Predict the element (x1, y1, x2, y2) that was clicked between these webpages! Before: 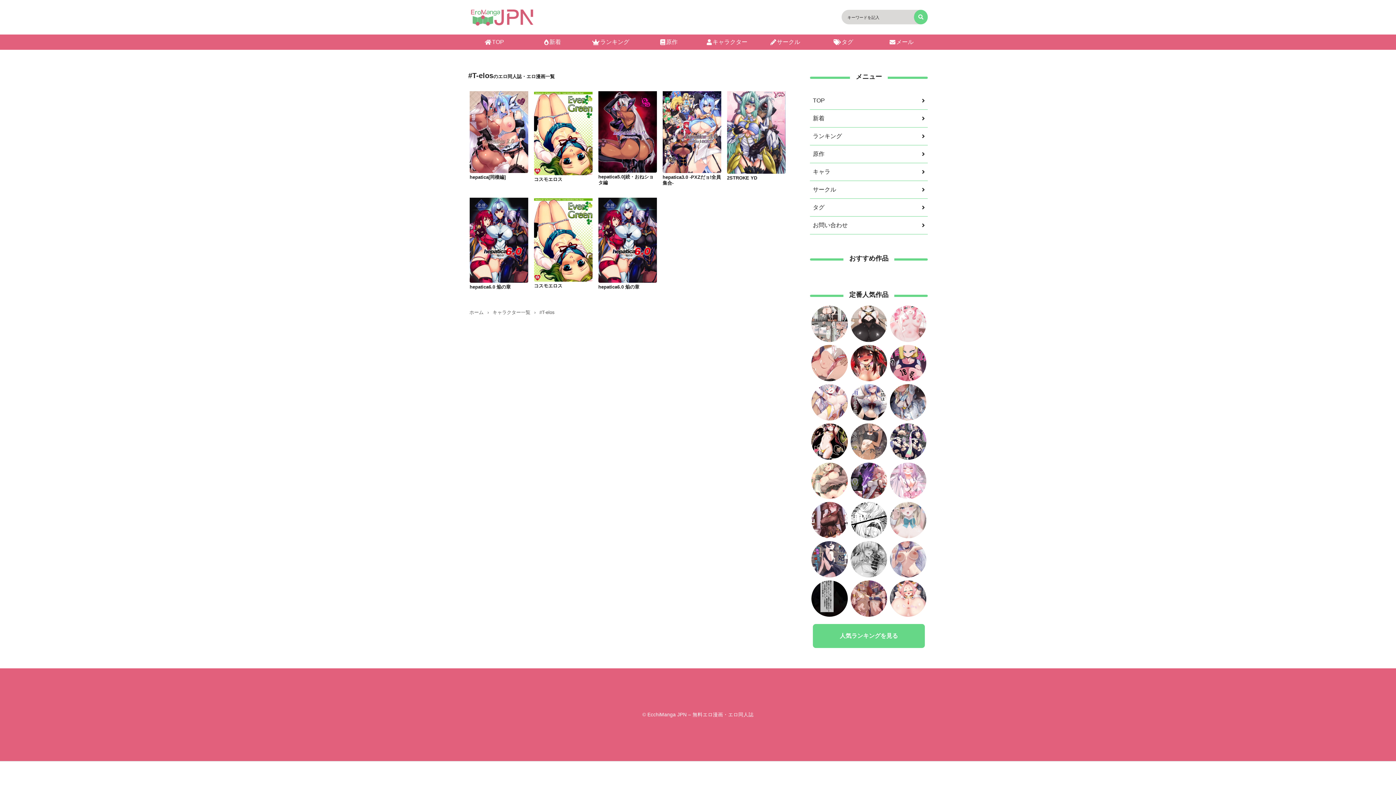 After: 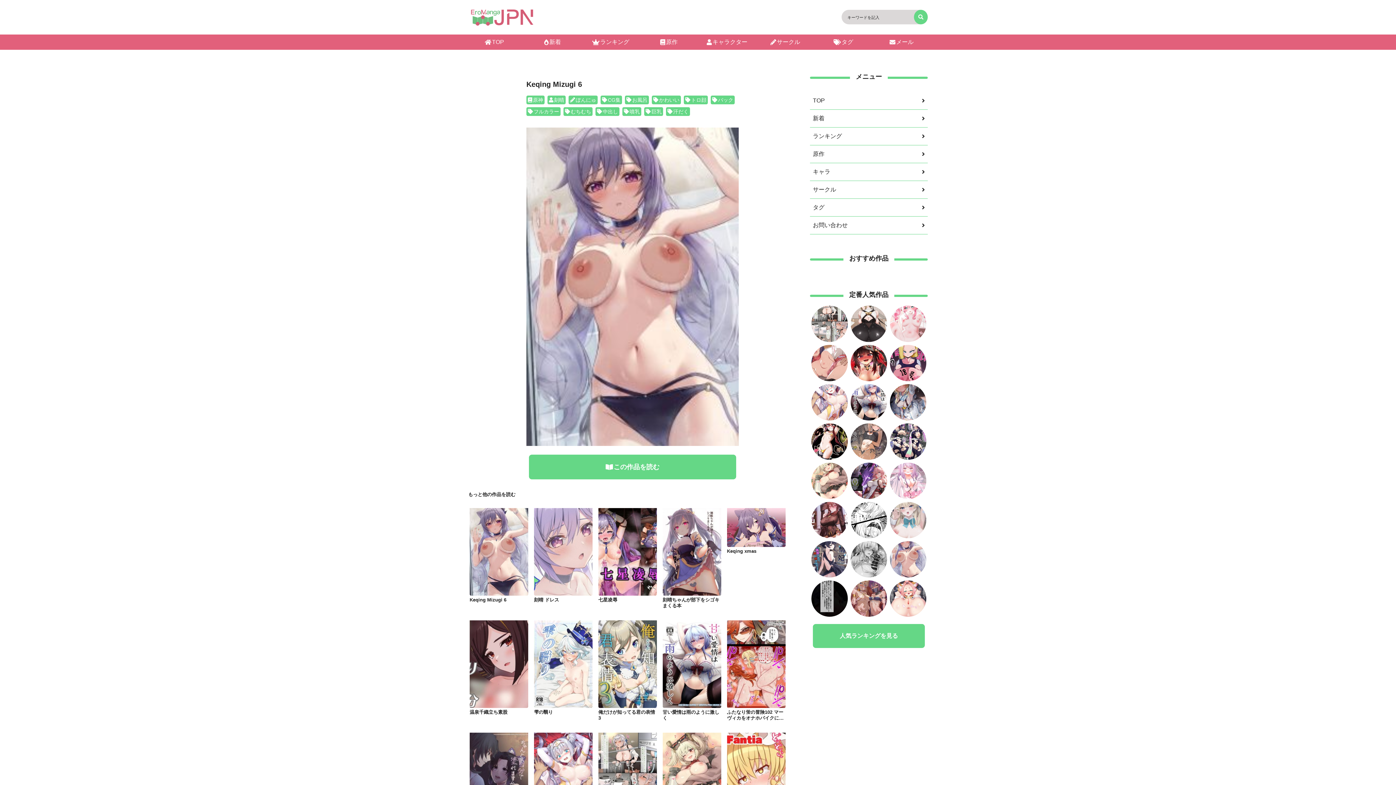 Action: bbox: (890, 571, 926, 577)